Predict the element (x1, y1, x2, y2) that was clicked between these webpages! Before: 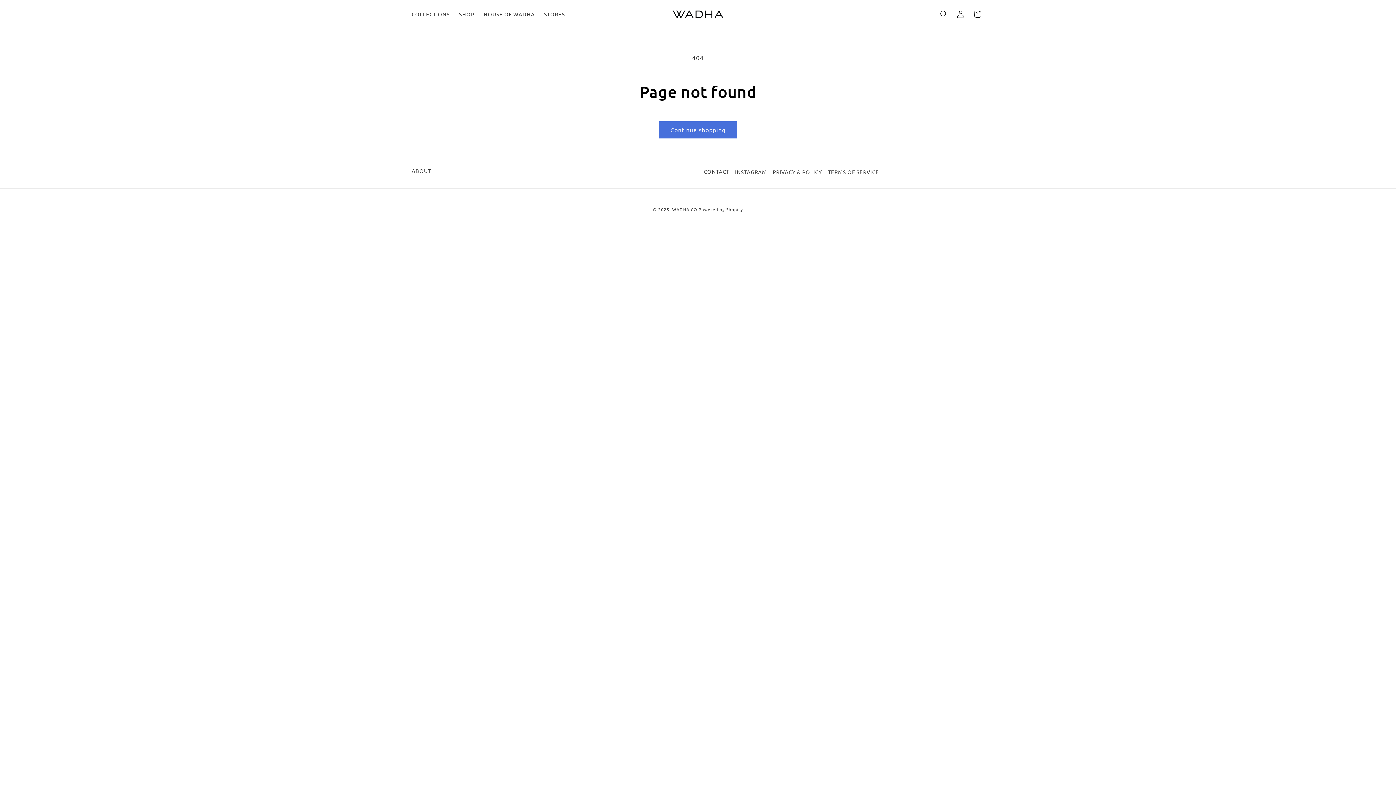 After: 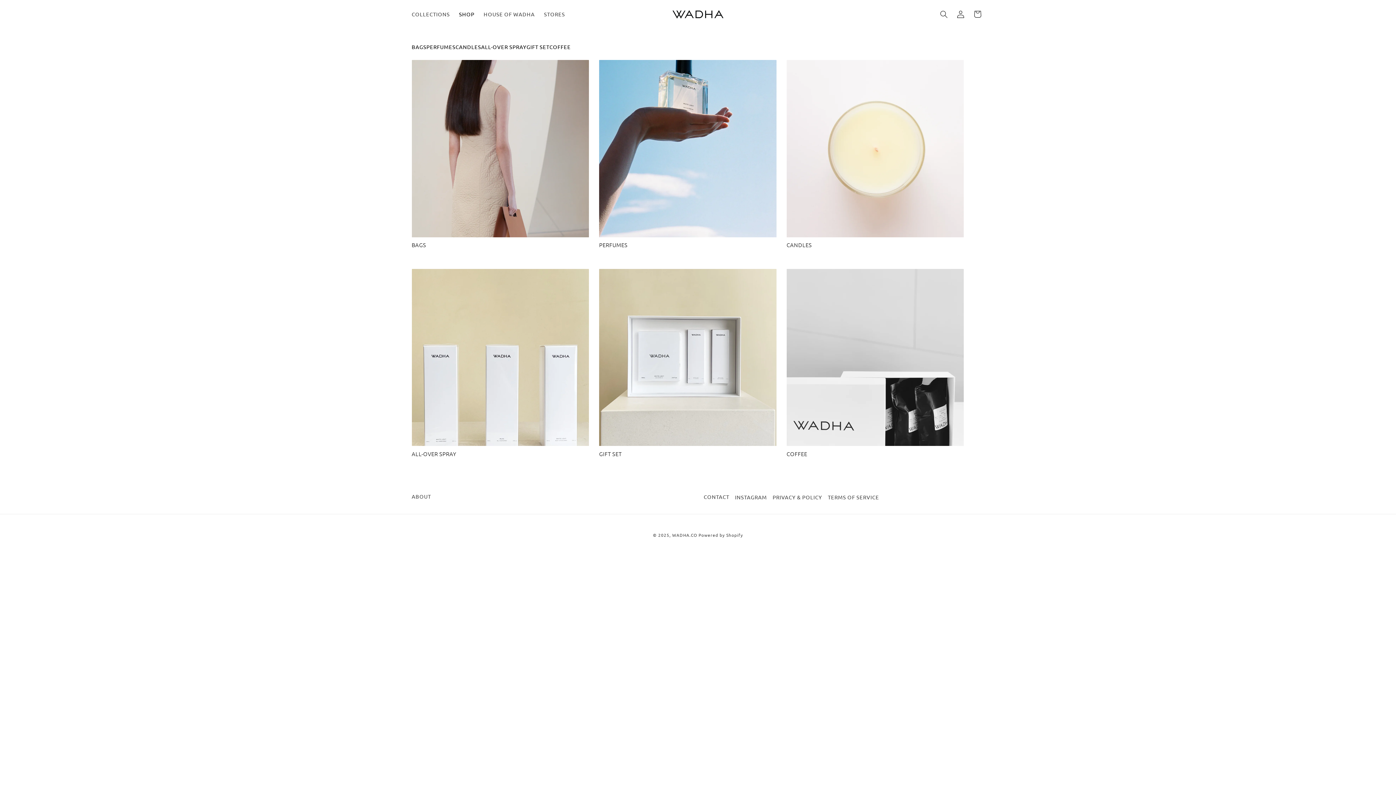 Action: label: SHOP bbox: (454, 6, 479, 22)